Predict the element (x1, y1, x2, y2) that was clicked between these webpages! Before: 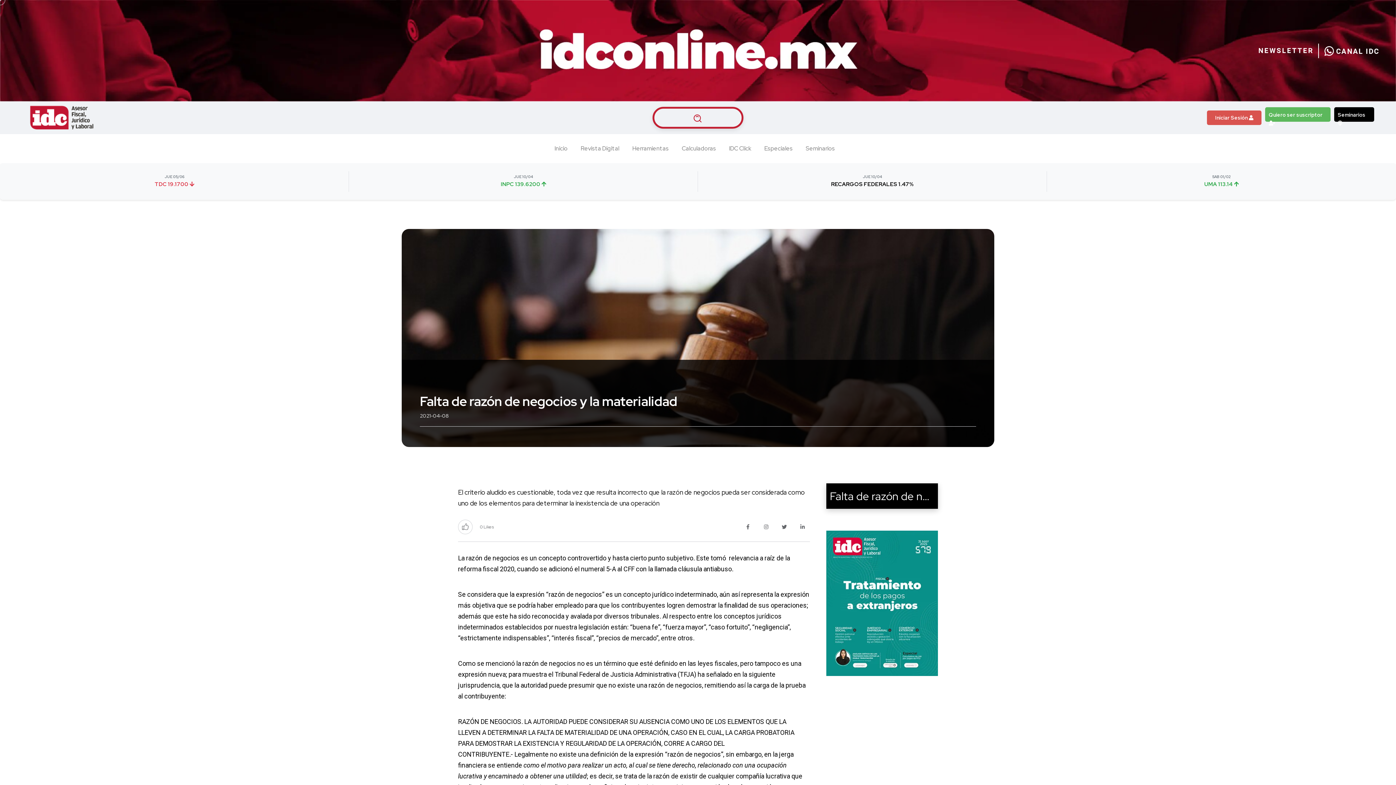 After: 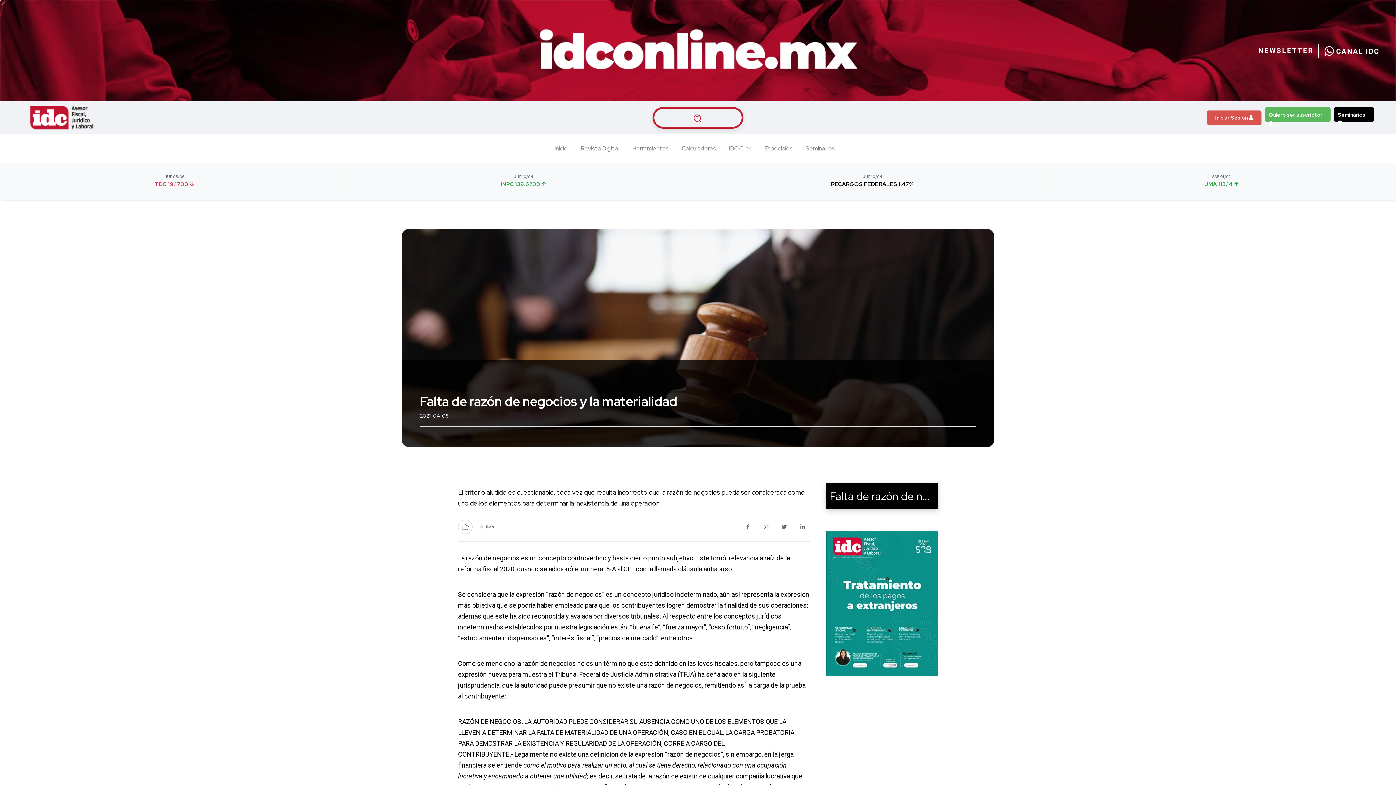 Action: bbox: (830, 489, 963, 503) label: Falta de razón de negocio...